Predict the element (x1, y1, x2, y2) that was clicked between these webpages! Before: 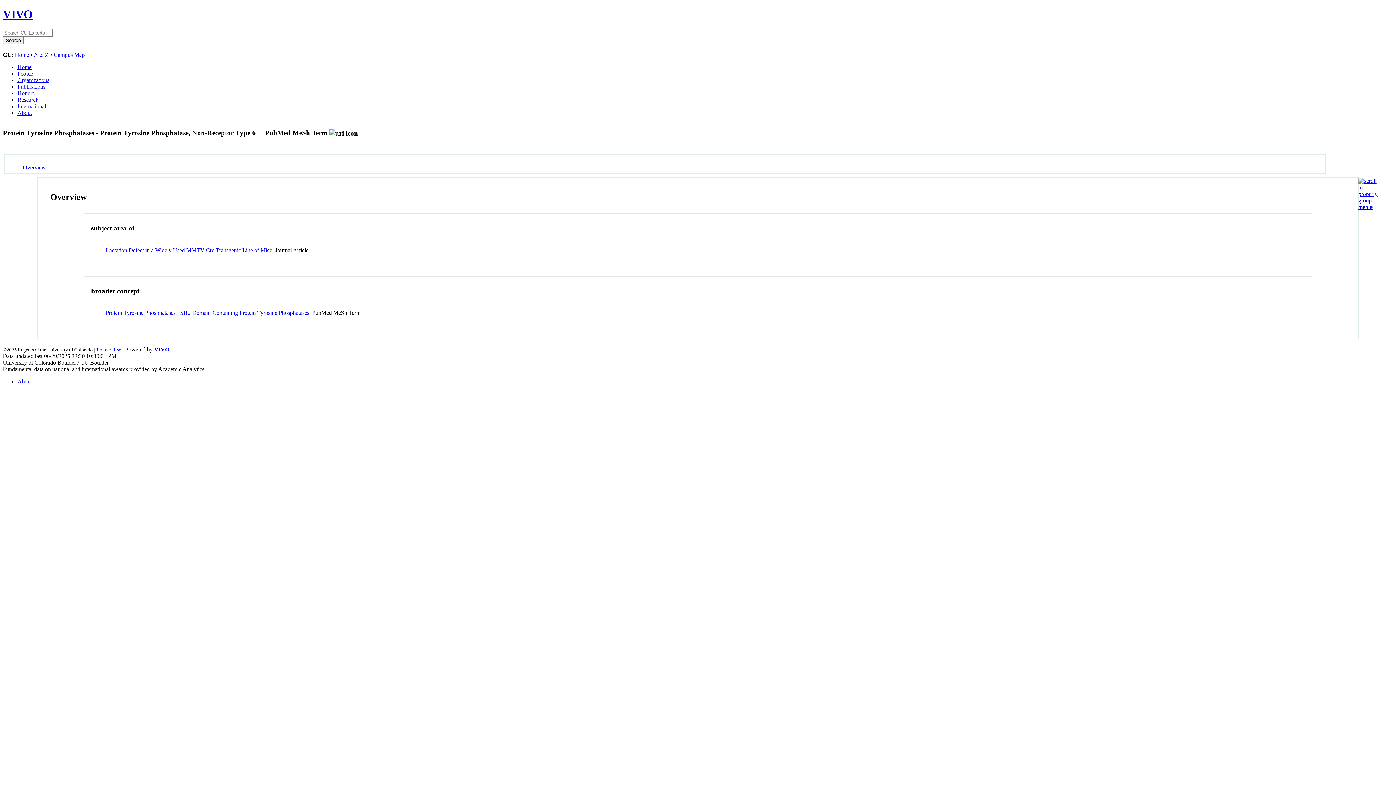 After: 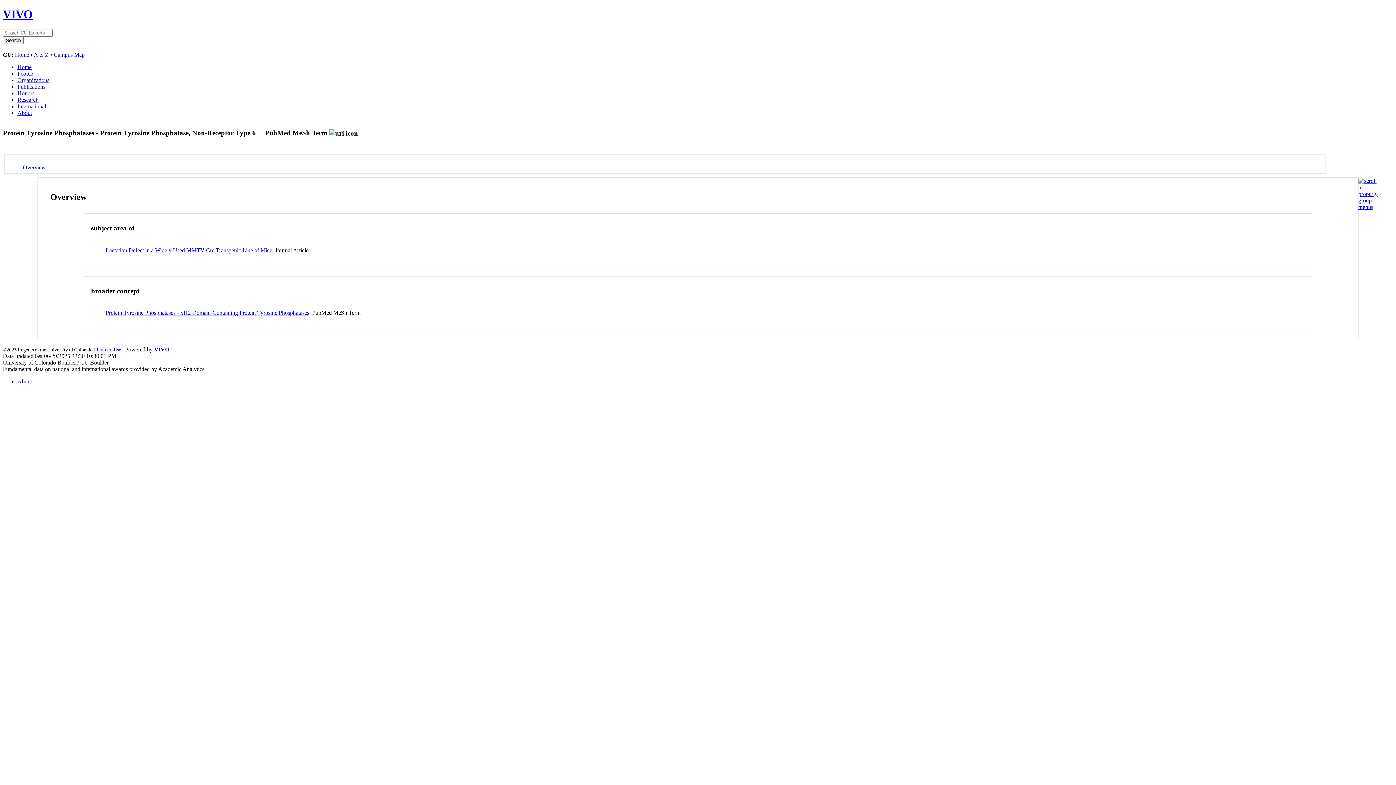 Action: bbox: (154, 346, 169, 352) label: VIVO